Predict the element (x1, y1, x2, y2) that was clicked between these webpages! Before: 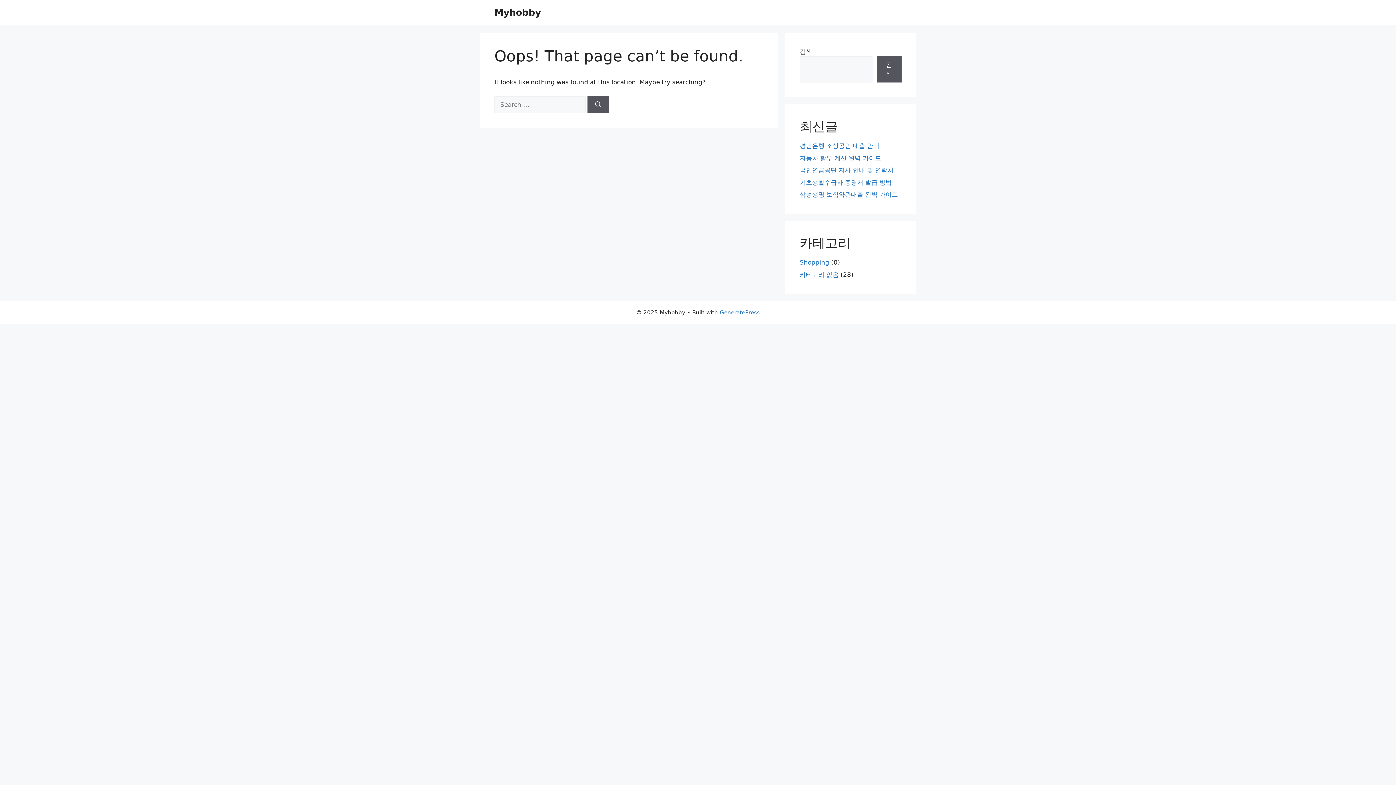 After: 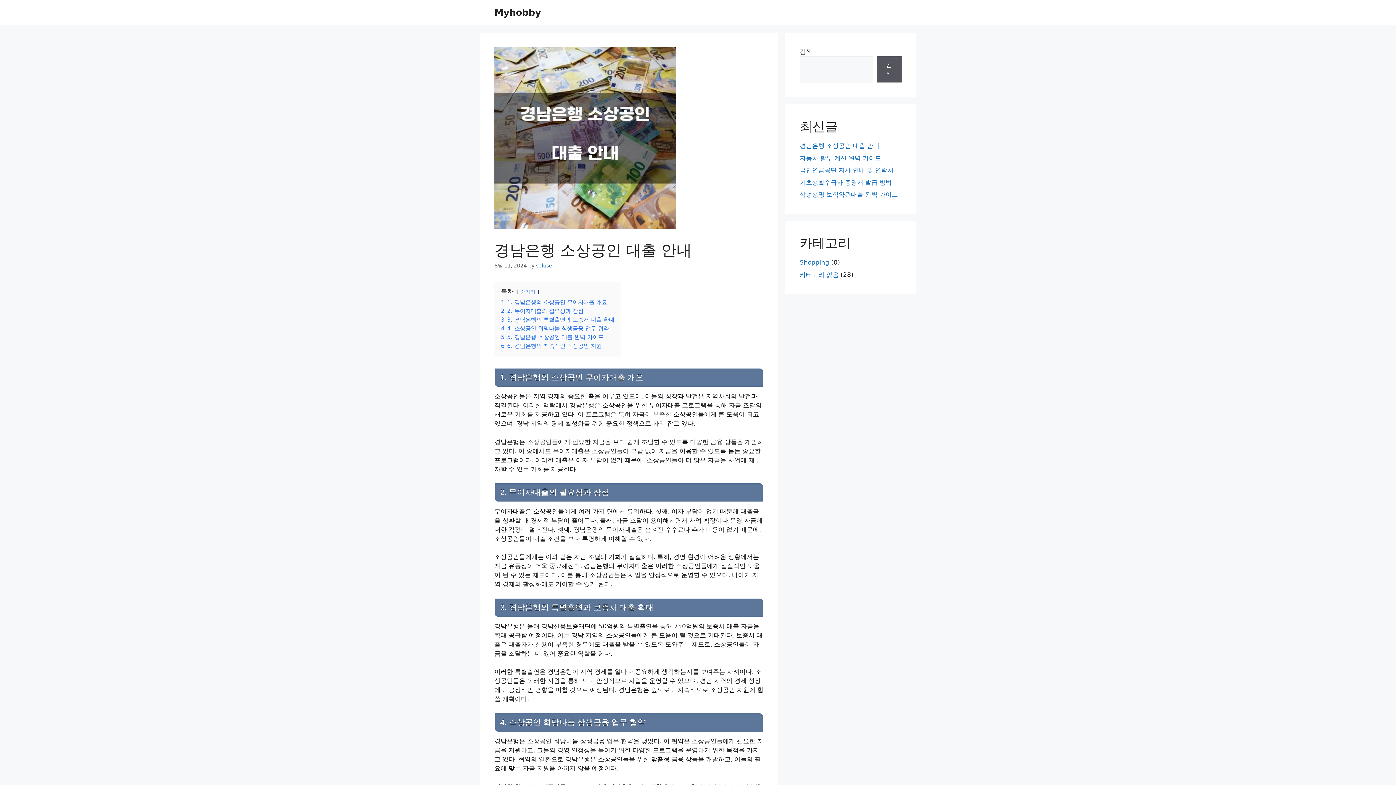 Action: bbox: (800, 142, 879, 149) label: 경남은행 소상공인 대출 안내